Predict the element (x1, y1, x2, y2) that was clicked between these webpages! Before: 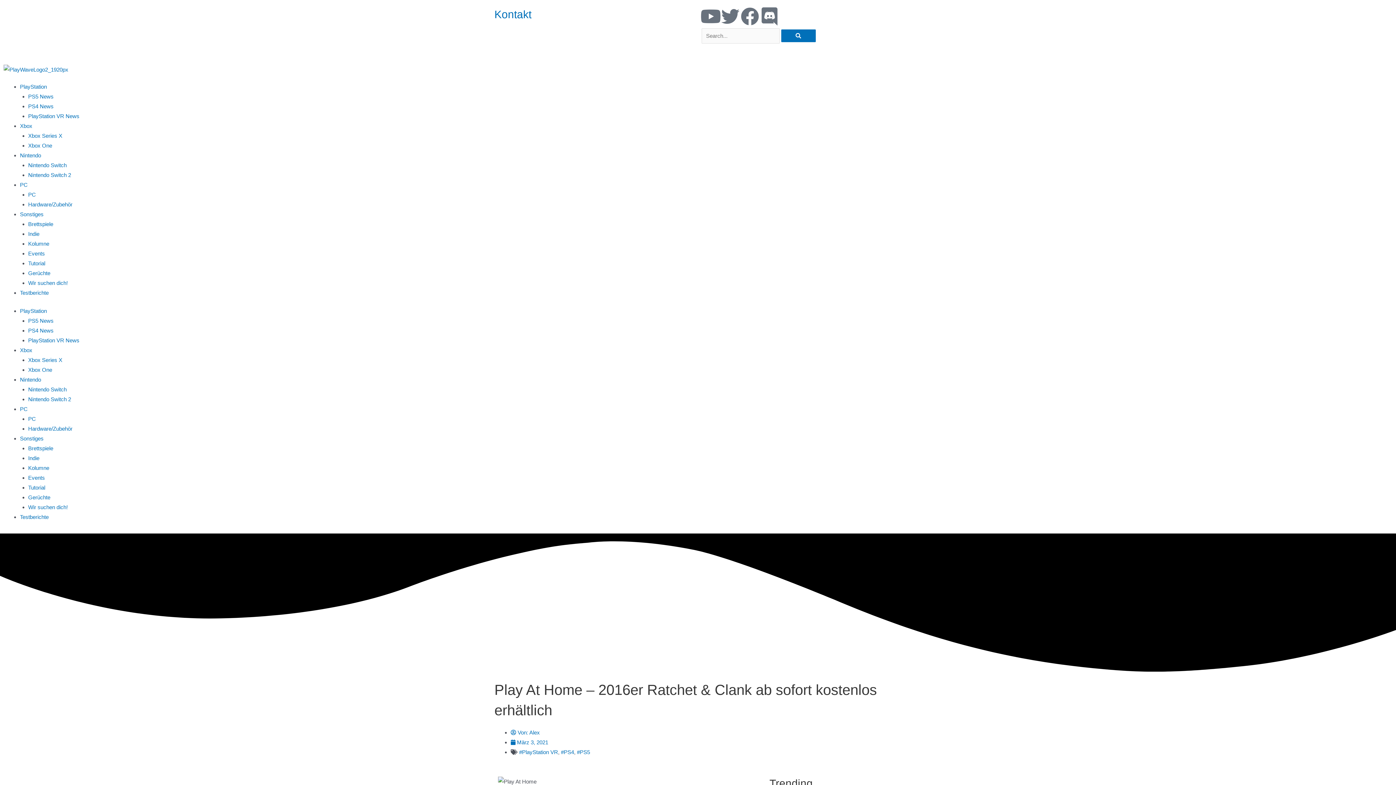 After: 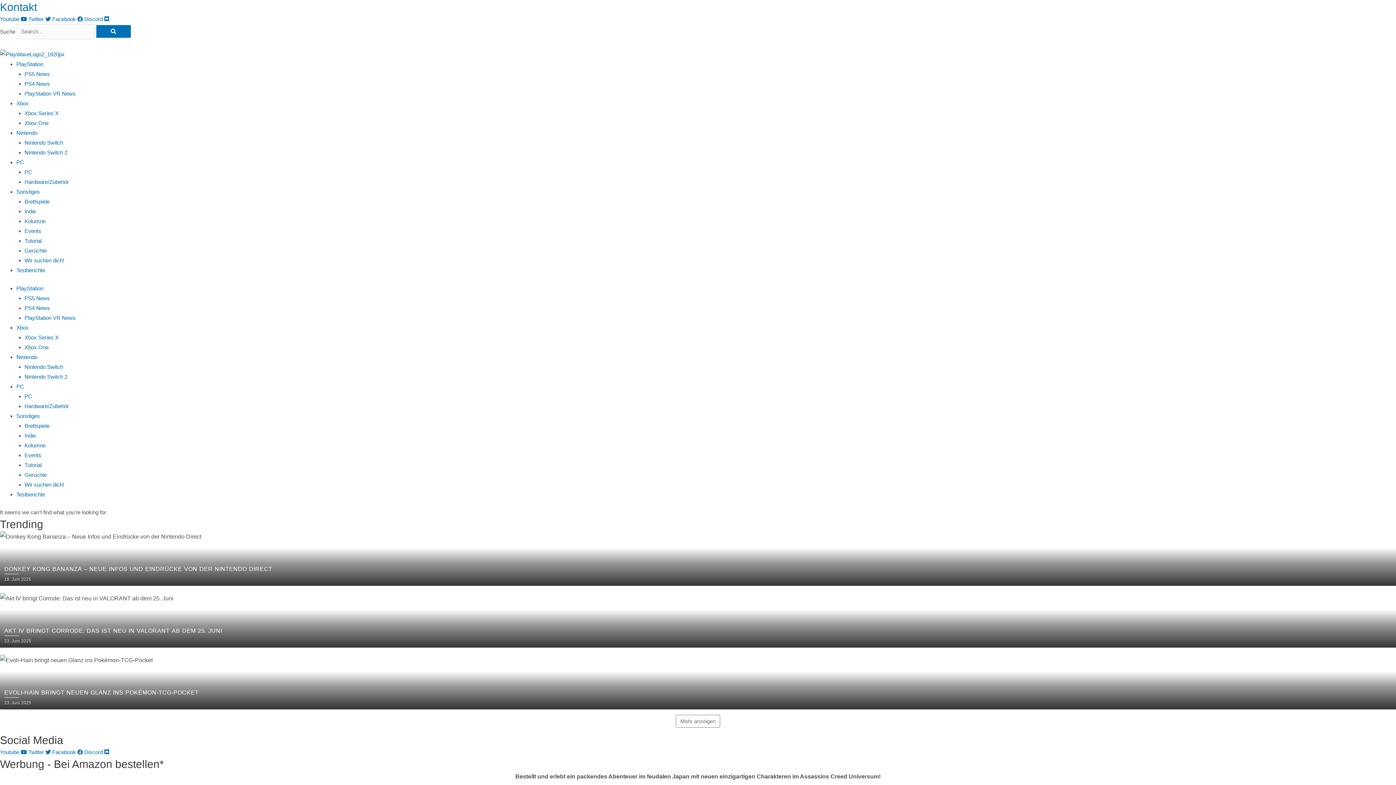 Action: bbox: (28, 260, 45, 266) label: Tutorial